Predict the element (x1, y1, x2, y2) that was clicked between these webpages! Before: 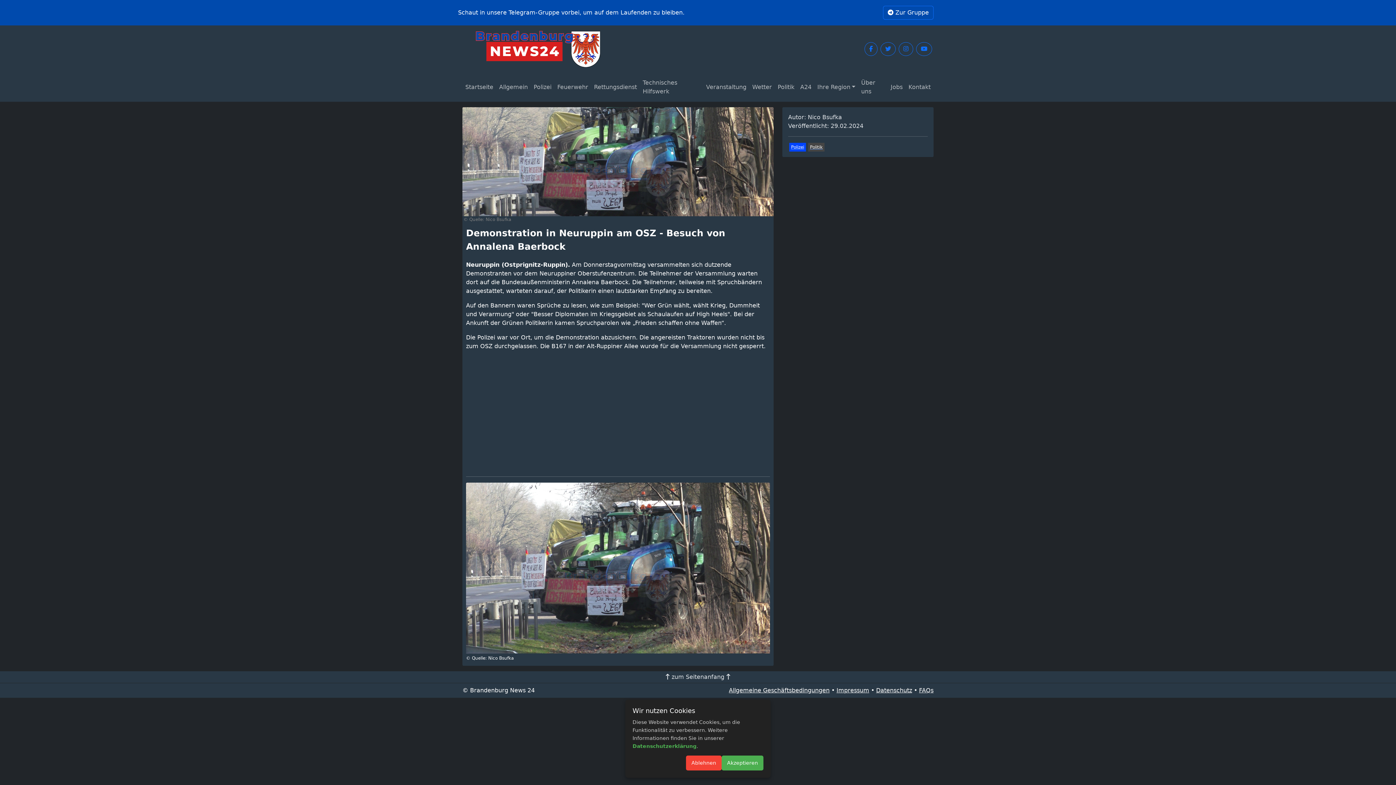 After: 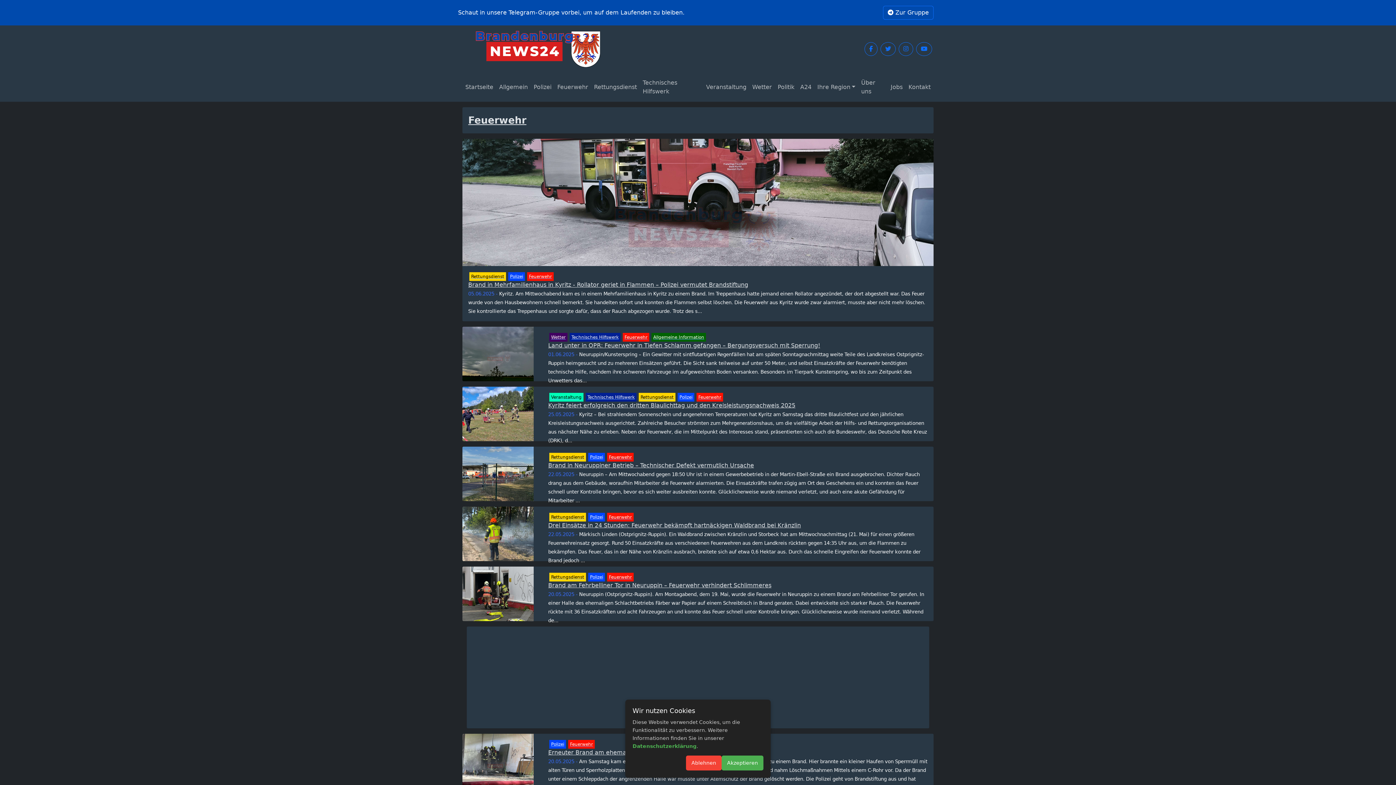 Action: label: Feuerwehr bbox: (554, 80, 591, 94)